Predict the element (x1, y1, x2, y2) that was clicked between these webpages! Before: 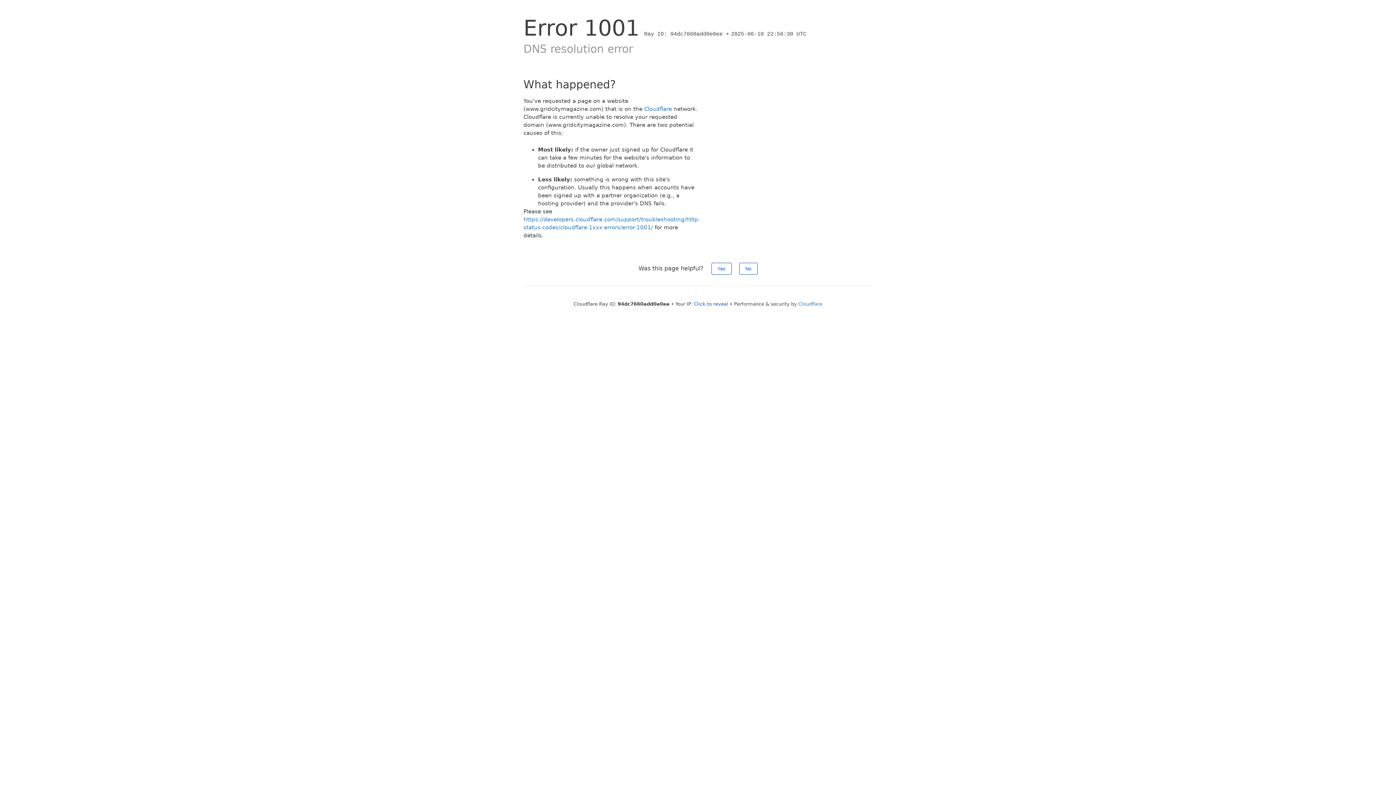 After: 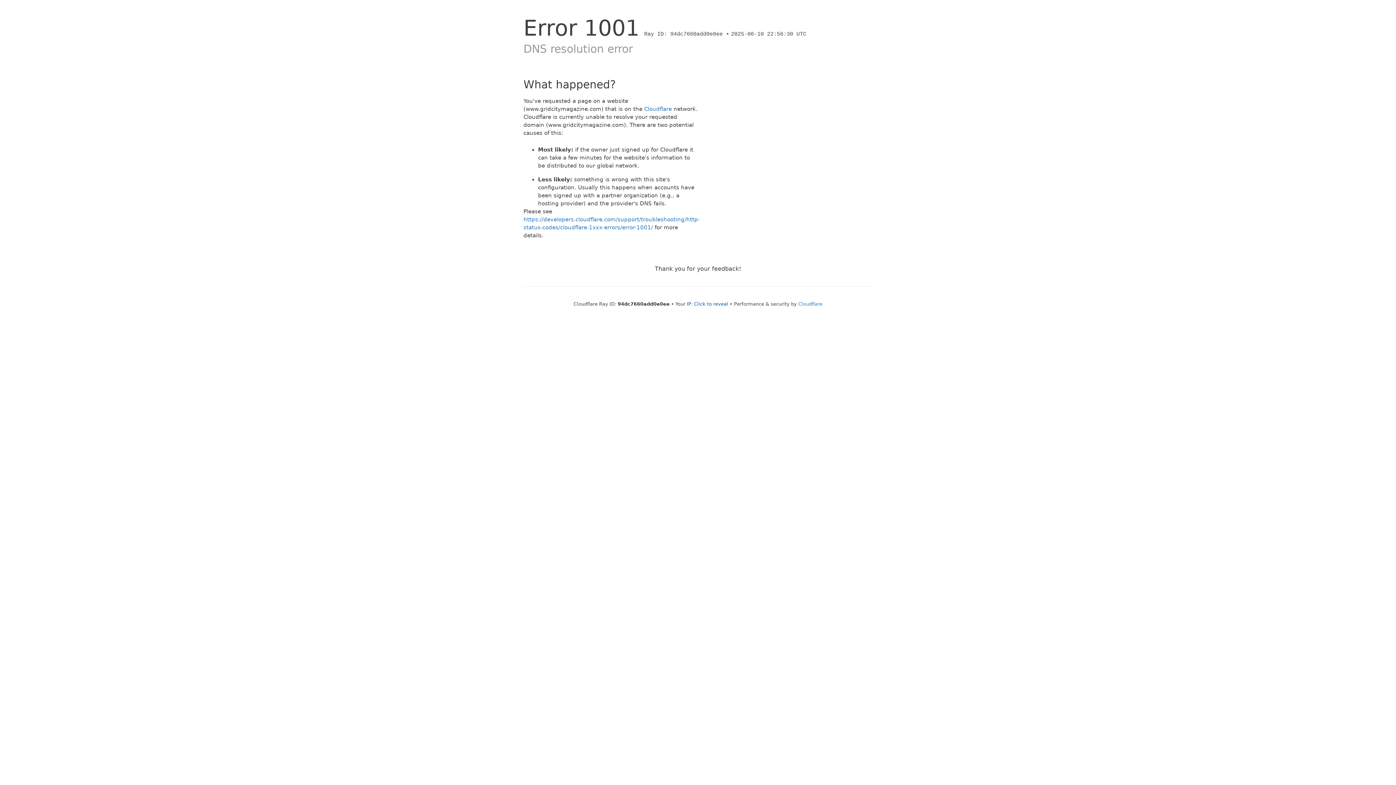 Action: label: Yes bbox: (711, 262, 731, 274)